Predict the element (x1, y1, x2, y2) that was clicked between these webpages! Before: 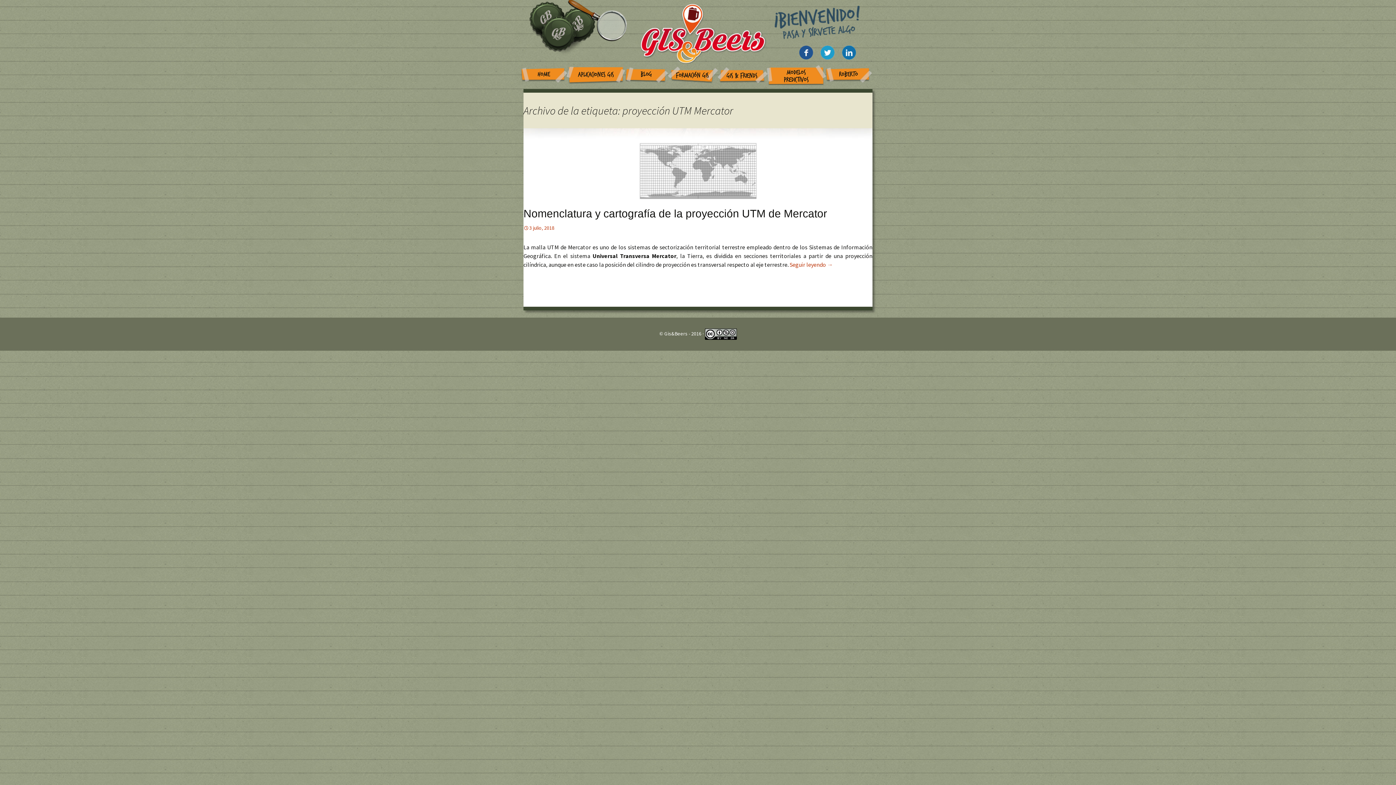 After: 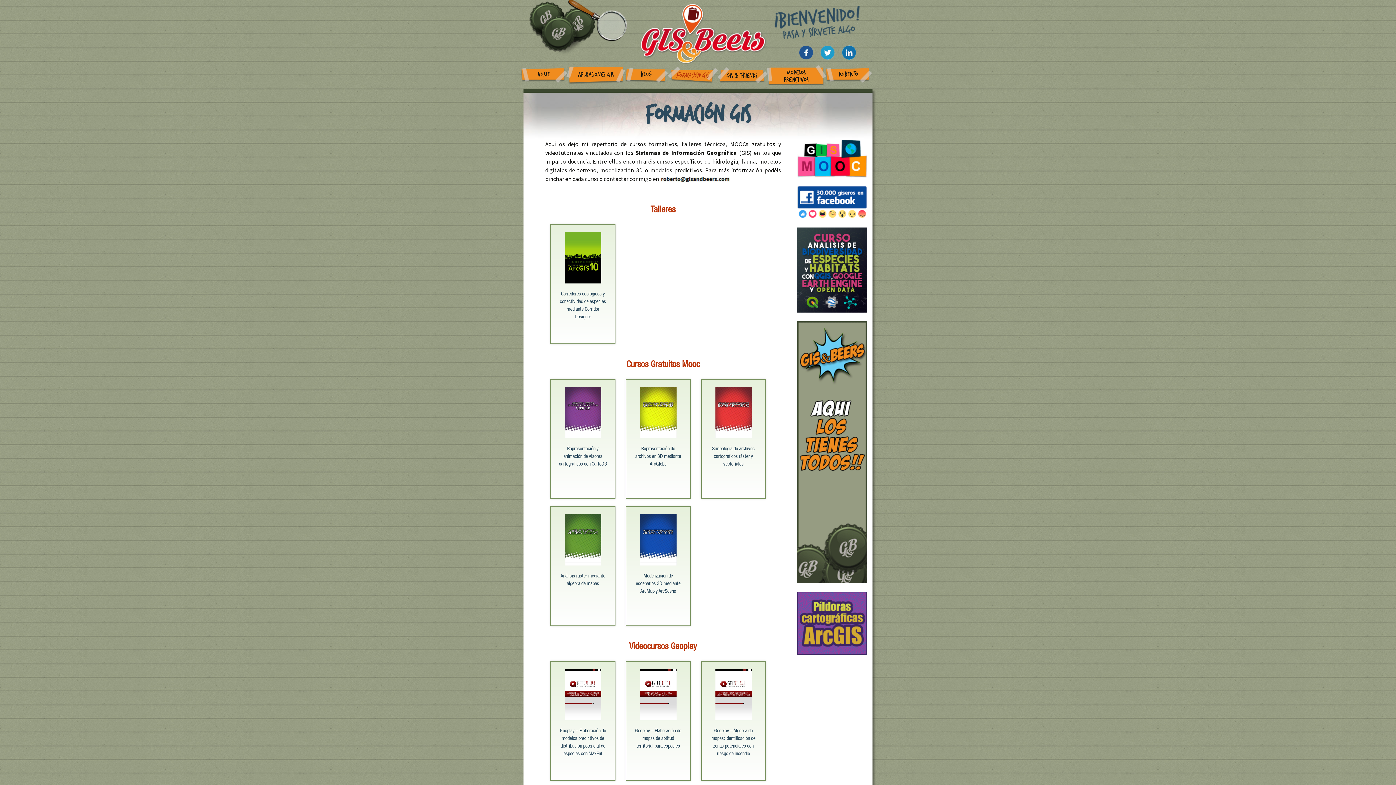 Action: bbox: (666, 66, 718, 84) label: FORMACIÓN GIS